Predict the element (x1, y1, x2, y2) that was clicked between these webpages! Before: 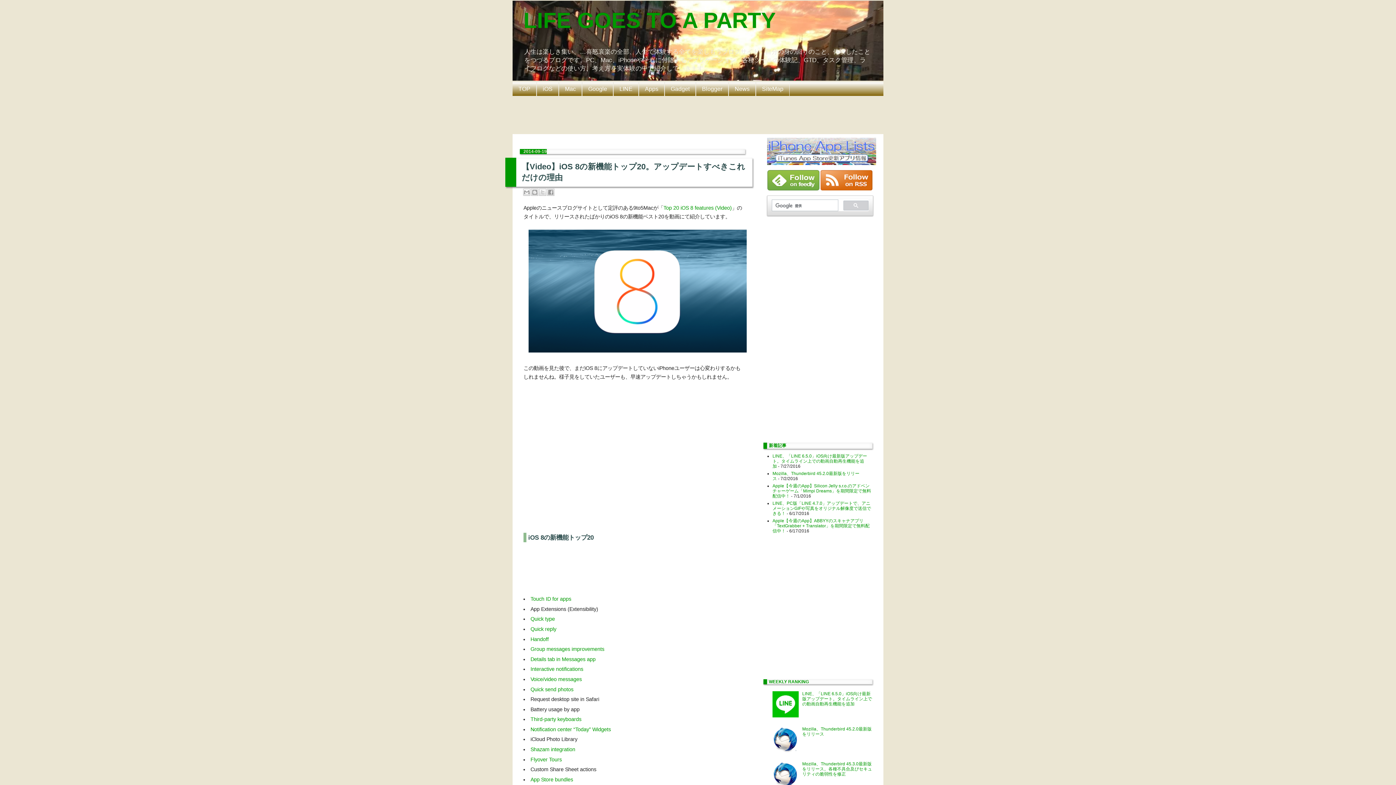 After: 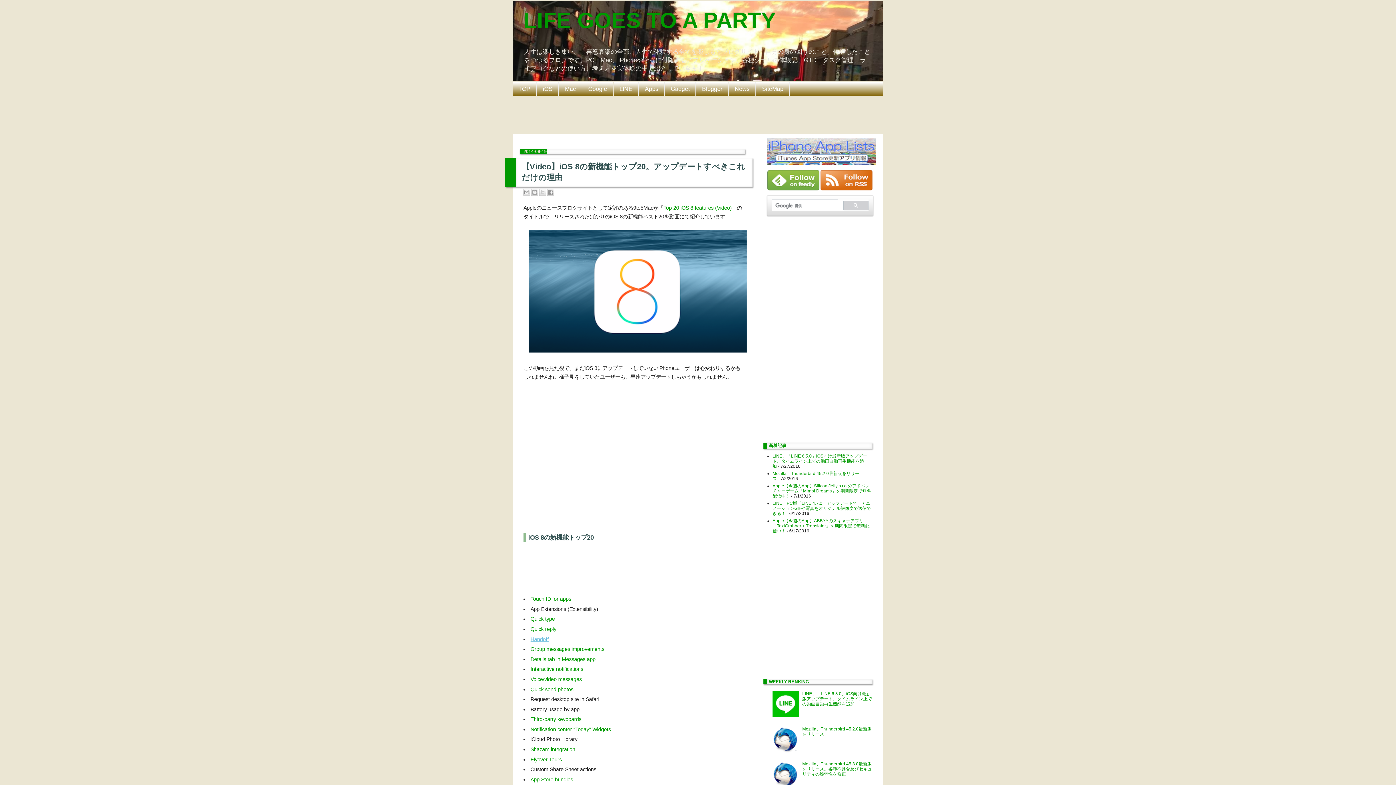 Action: bbox: (530, 636, 548, 642) label: Handoff